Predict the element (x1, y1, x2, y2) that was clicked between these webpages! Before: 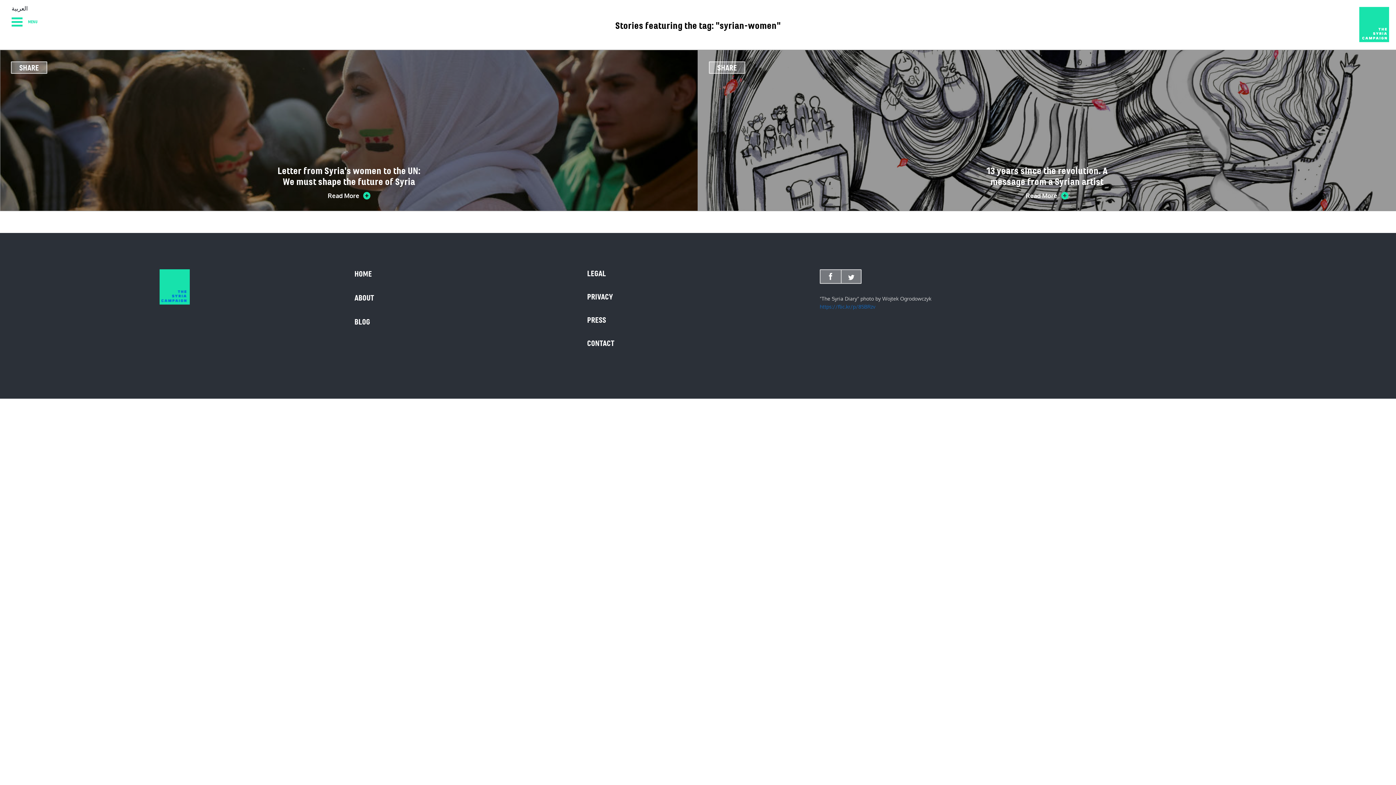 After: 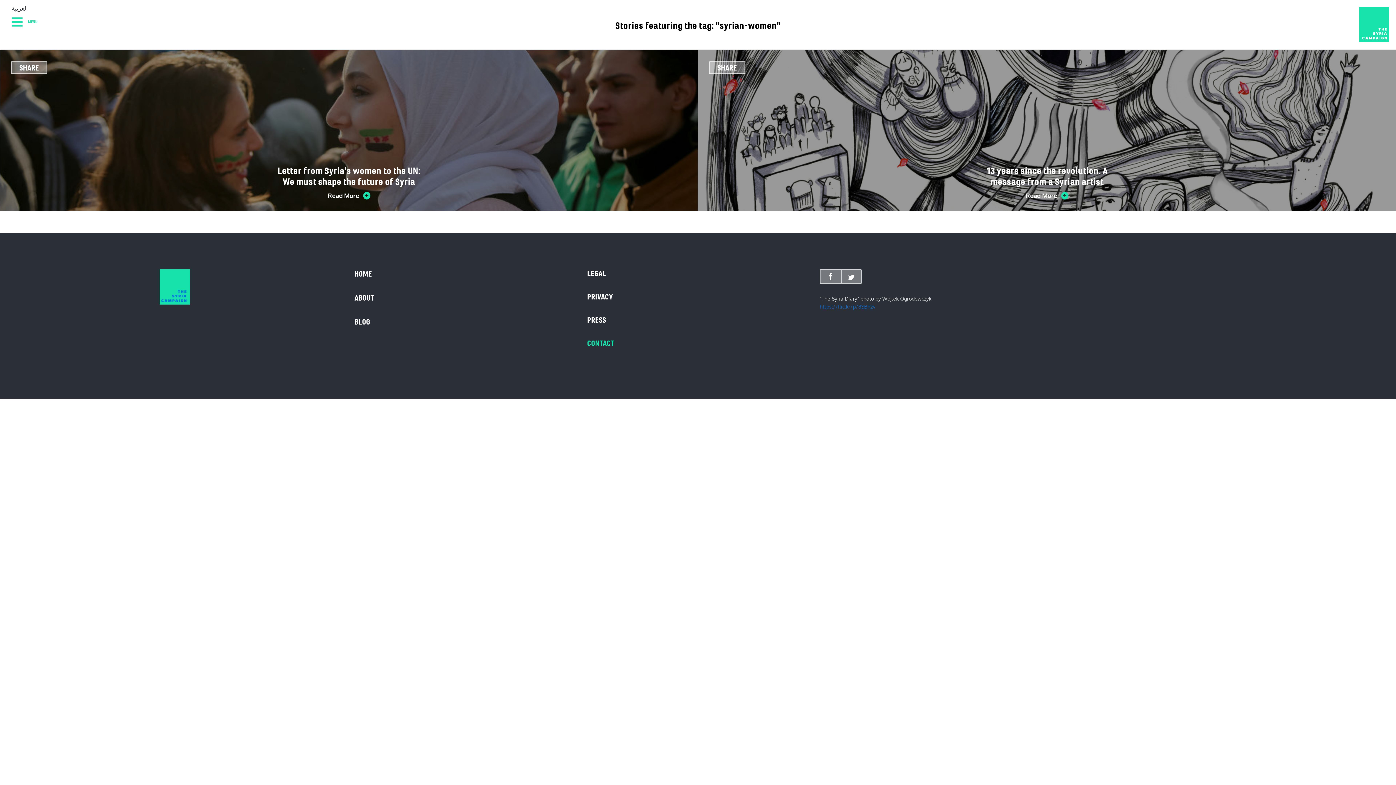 Action: label: CONTACT bbox: (587, 339, 614, 348)